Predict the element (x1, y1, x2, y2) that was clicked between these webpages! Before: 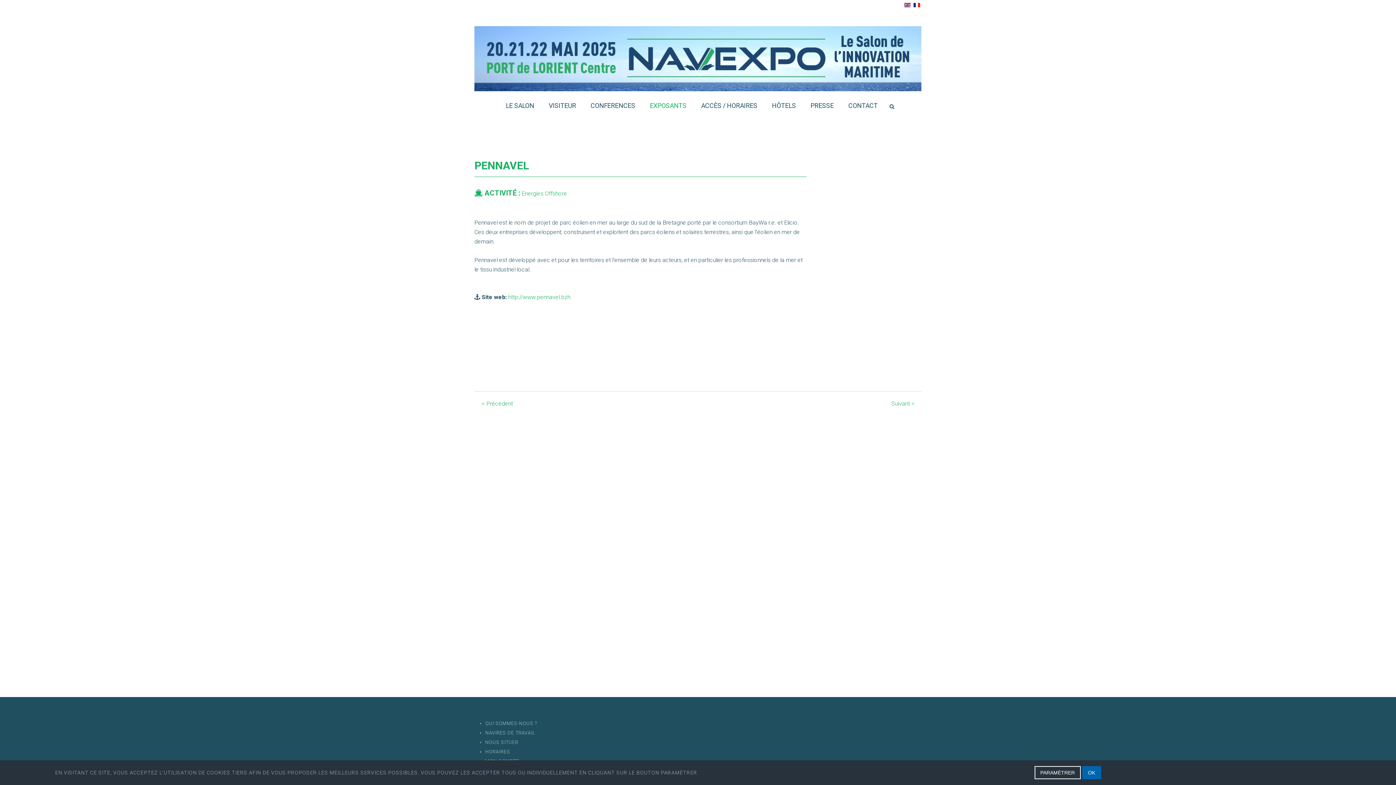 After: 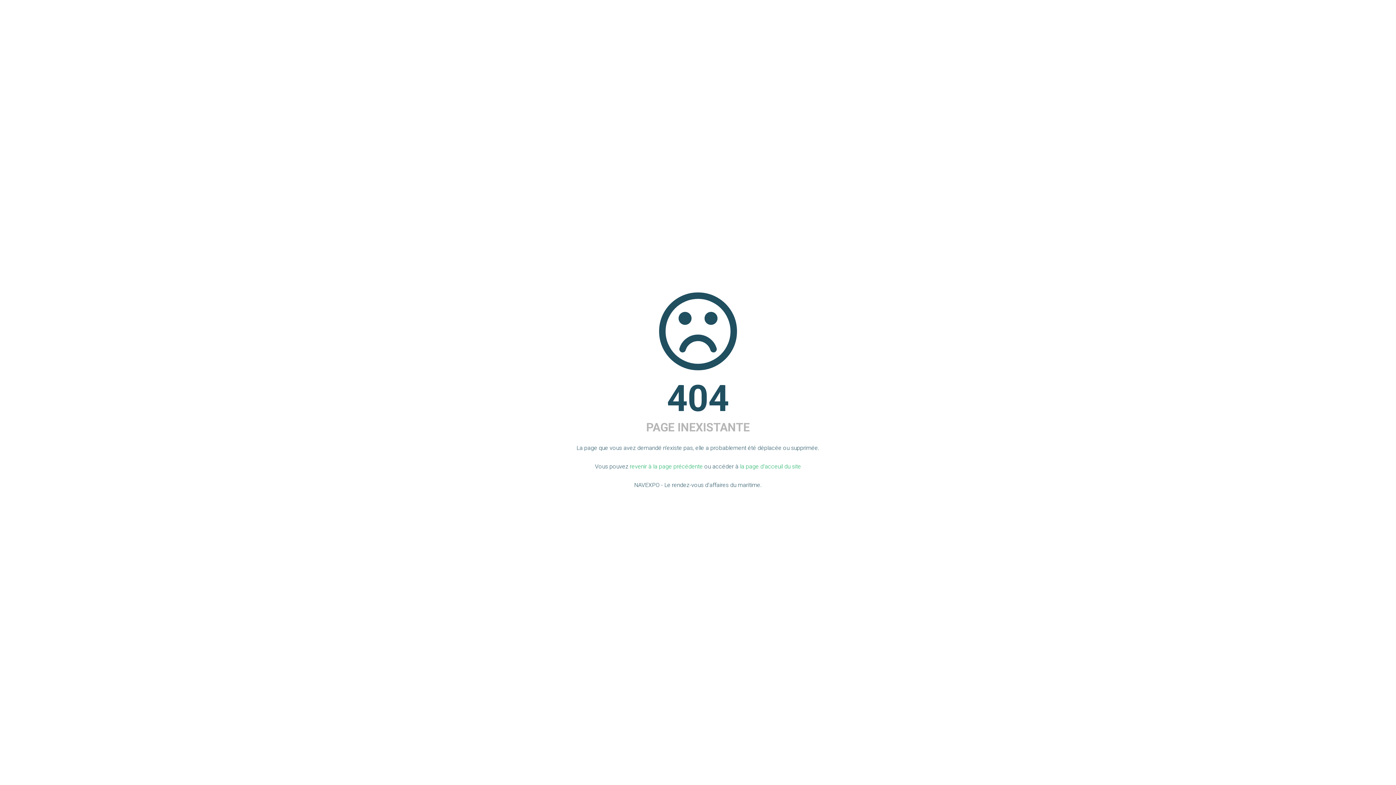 Action: label: NAVIRES DE TRAVAIL bbox: (485, 730, 535, 735)